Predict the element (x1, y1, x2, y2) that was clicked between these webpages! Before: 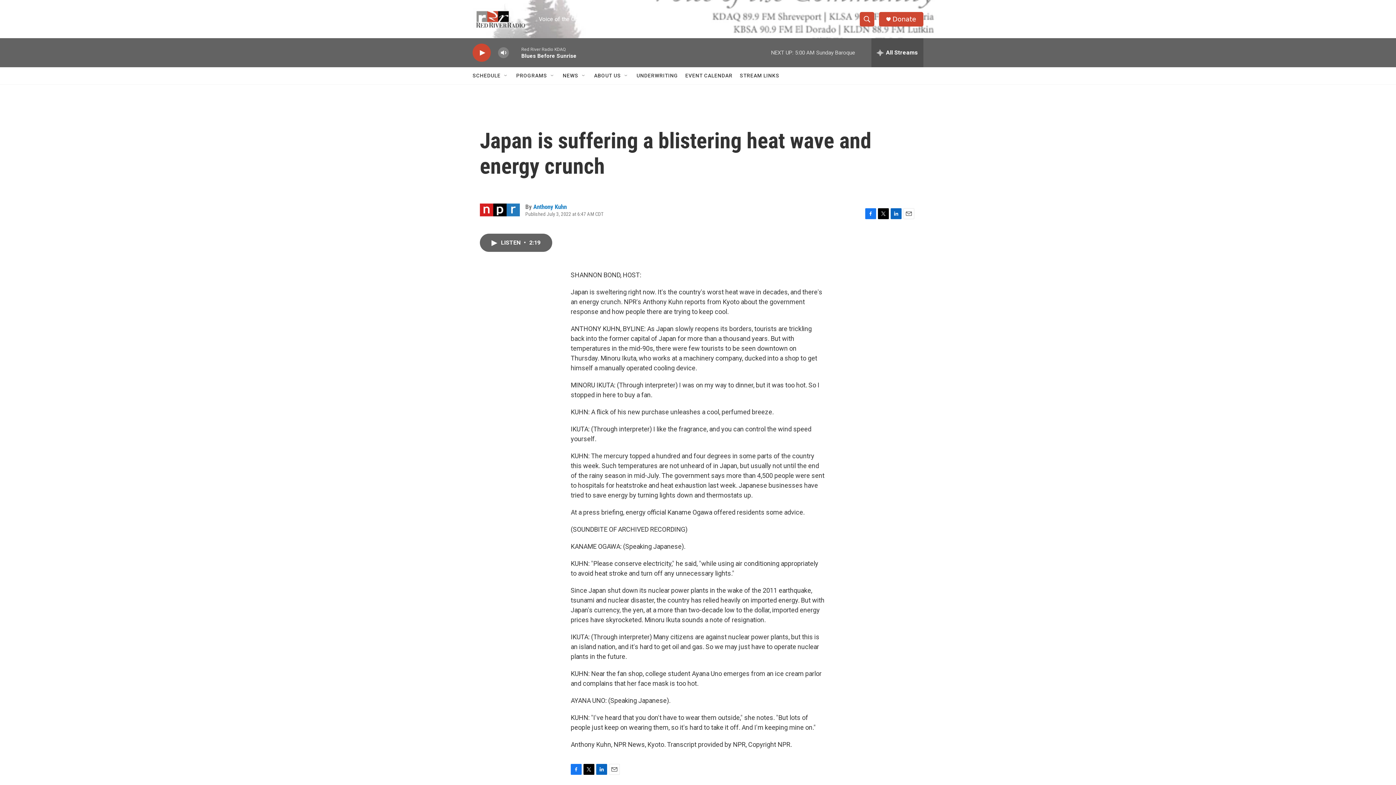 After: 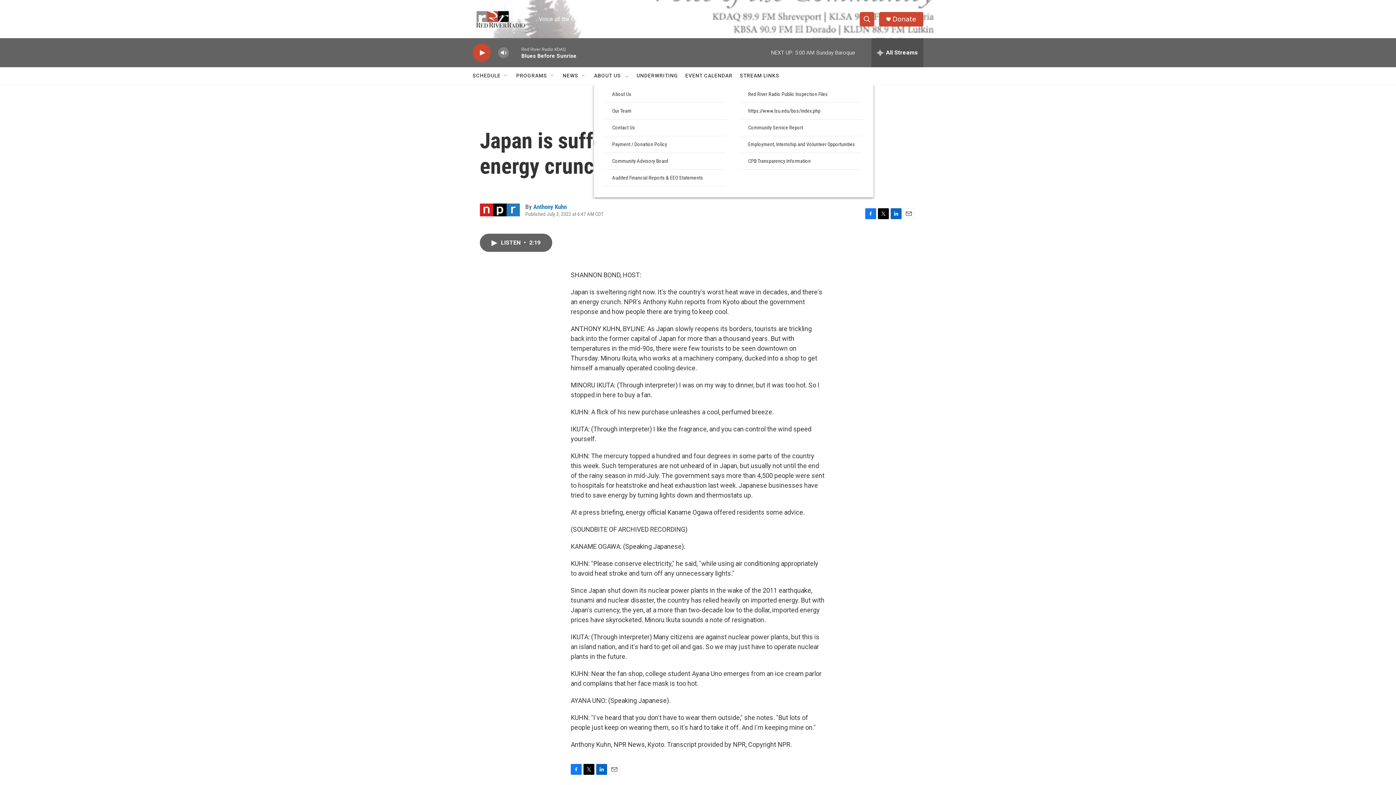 Action: label: Open Sub Navigation bbox: (623, 72, 629, 78)